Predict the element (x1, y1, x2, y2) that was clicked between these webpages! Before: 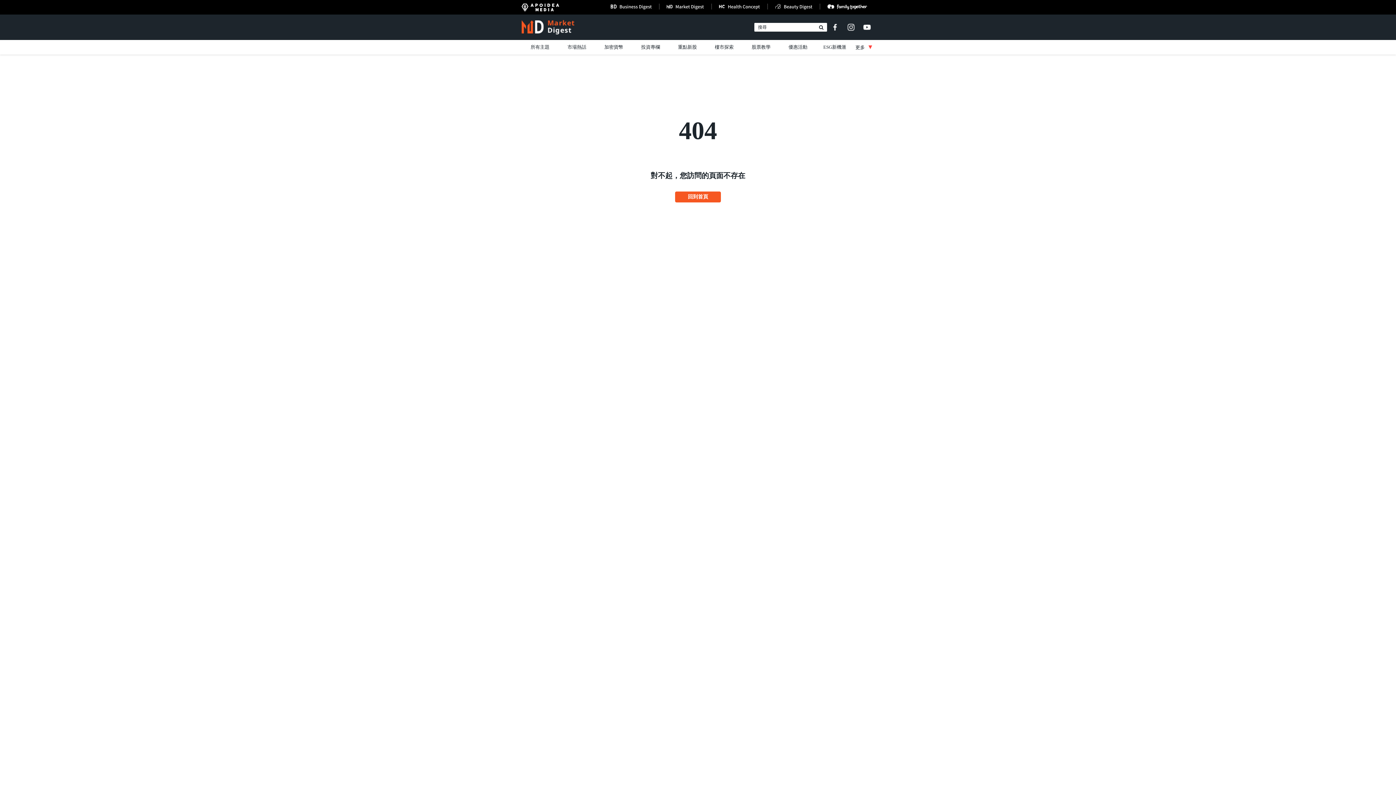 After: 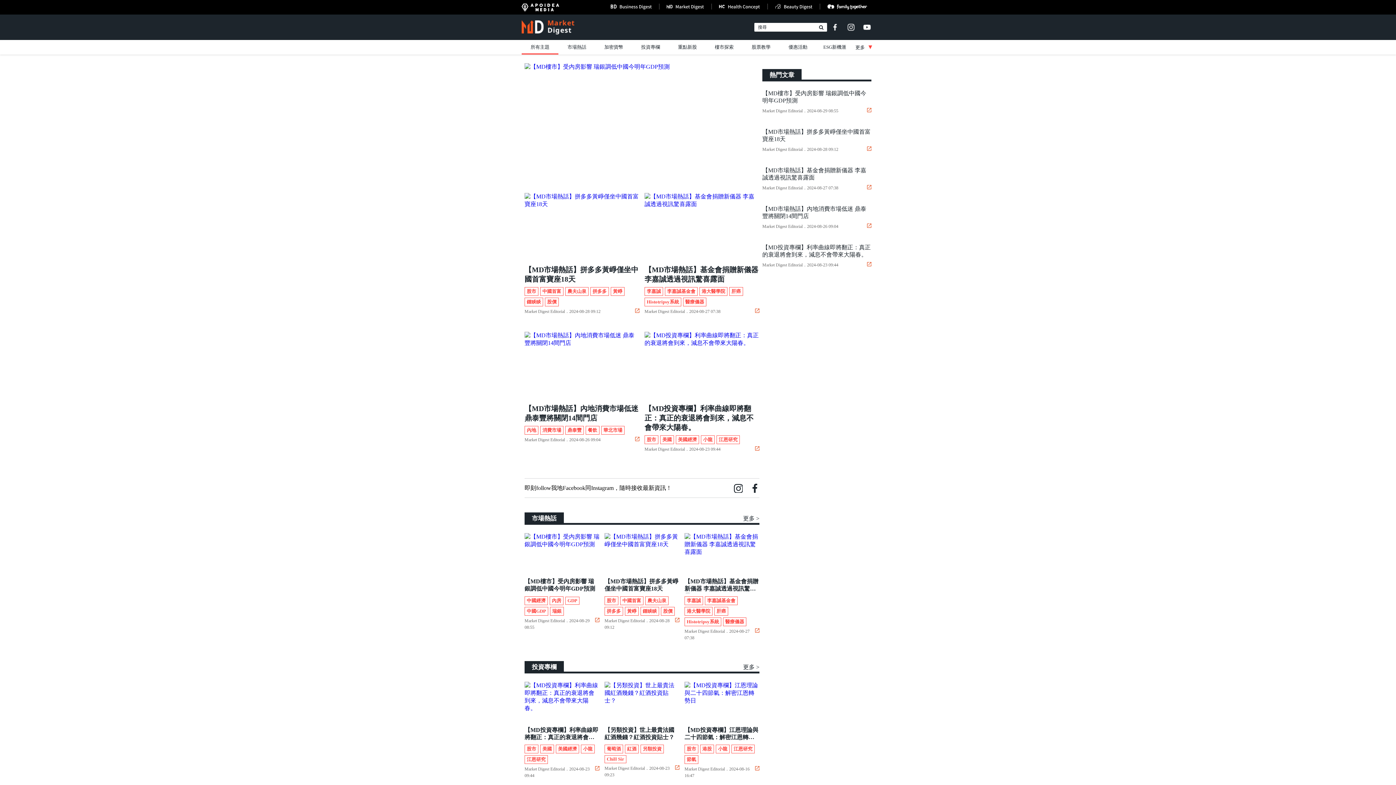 Action: bbox: (659, 3, 712, 9)